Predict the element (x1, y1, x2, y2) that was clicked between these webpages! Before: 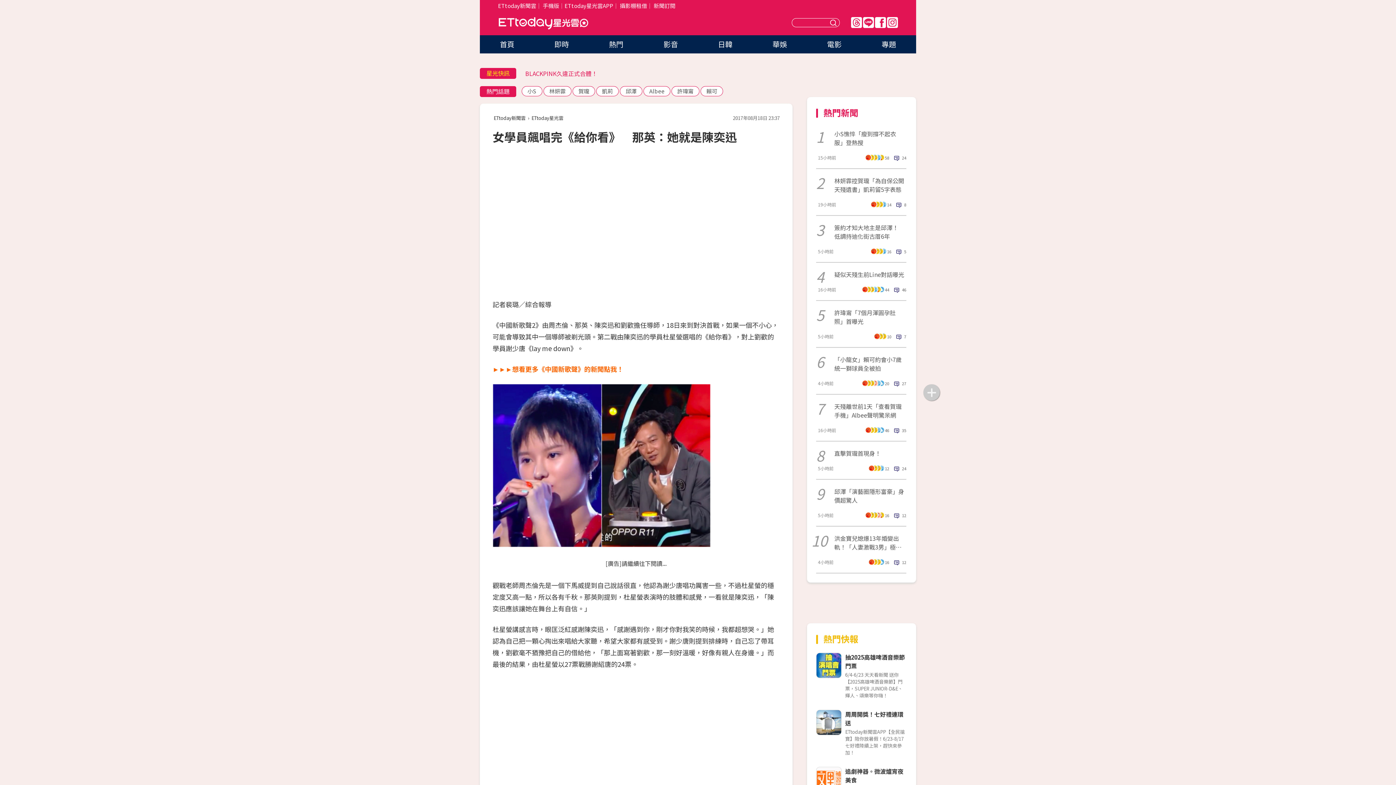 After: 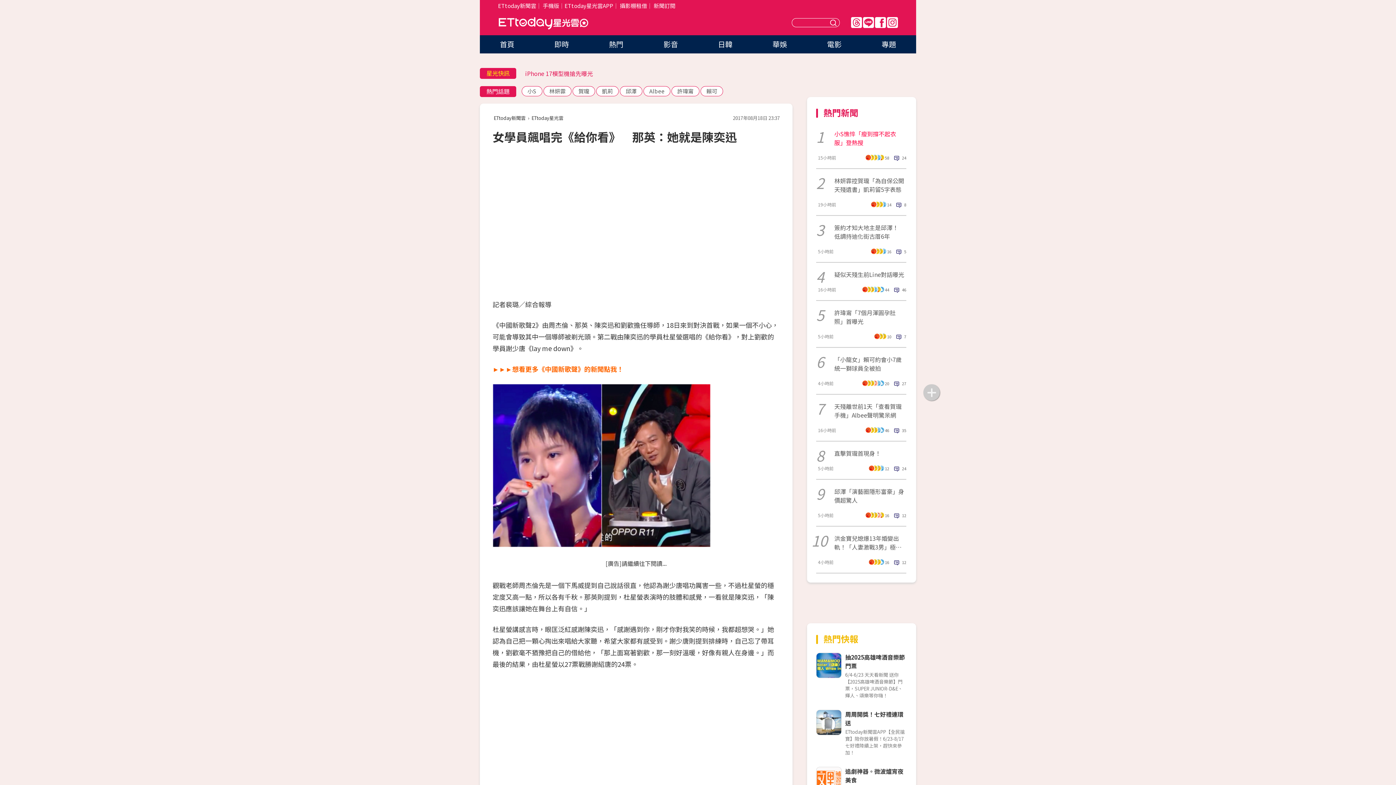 Action: bbox: (834, 129, 906, 146) label: 小S憔悴「瘦到撐不起衣服」登熱搜